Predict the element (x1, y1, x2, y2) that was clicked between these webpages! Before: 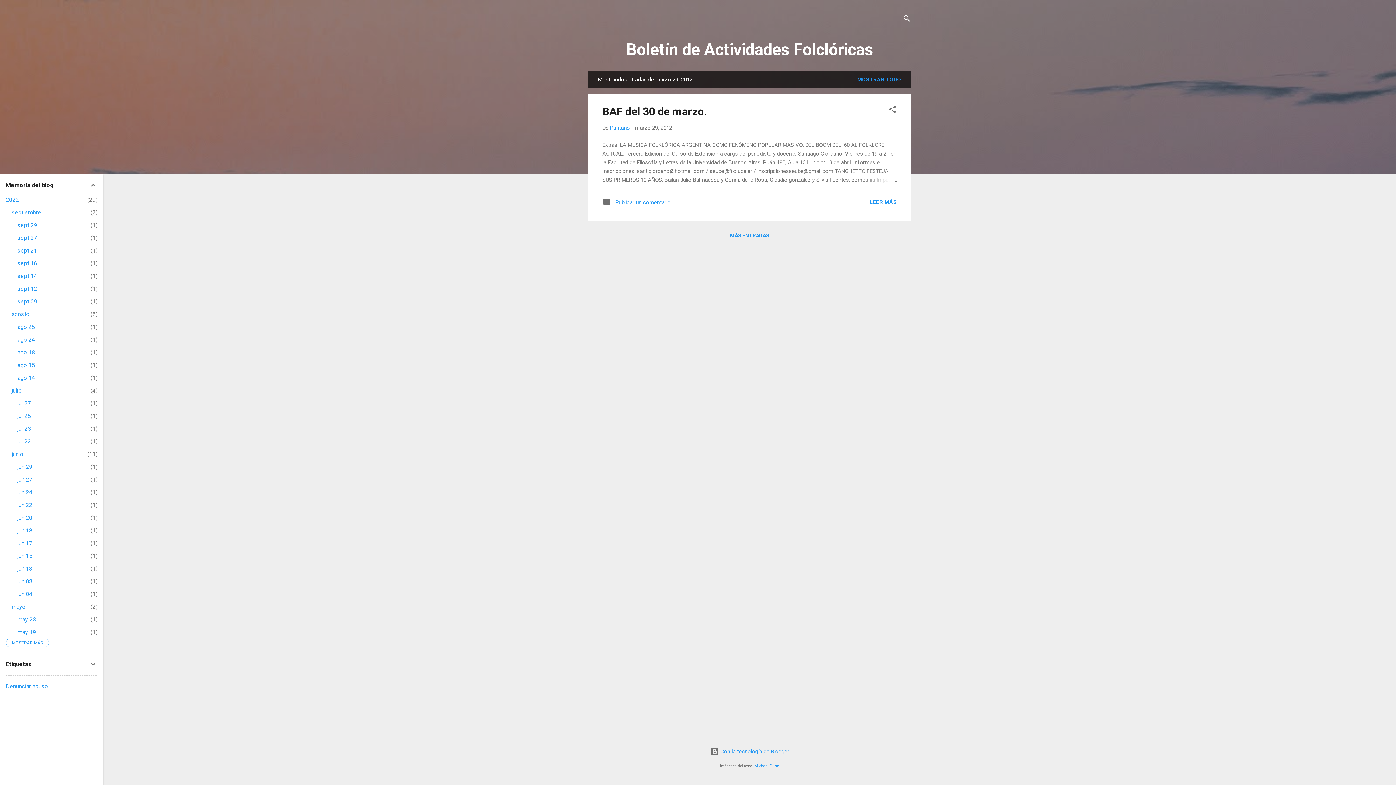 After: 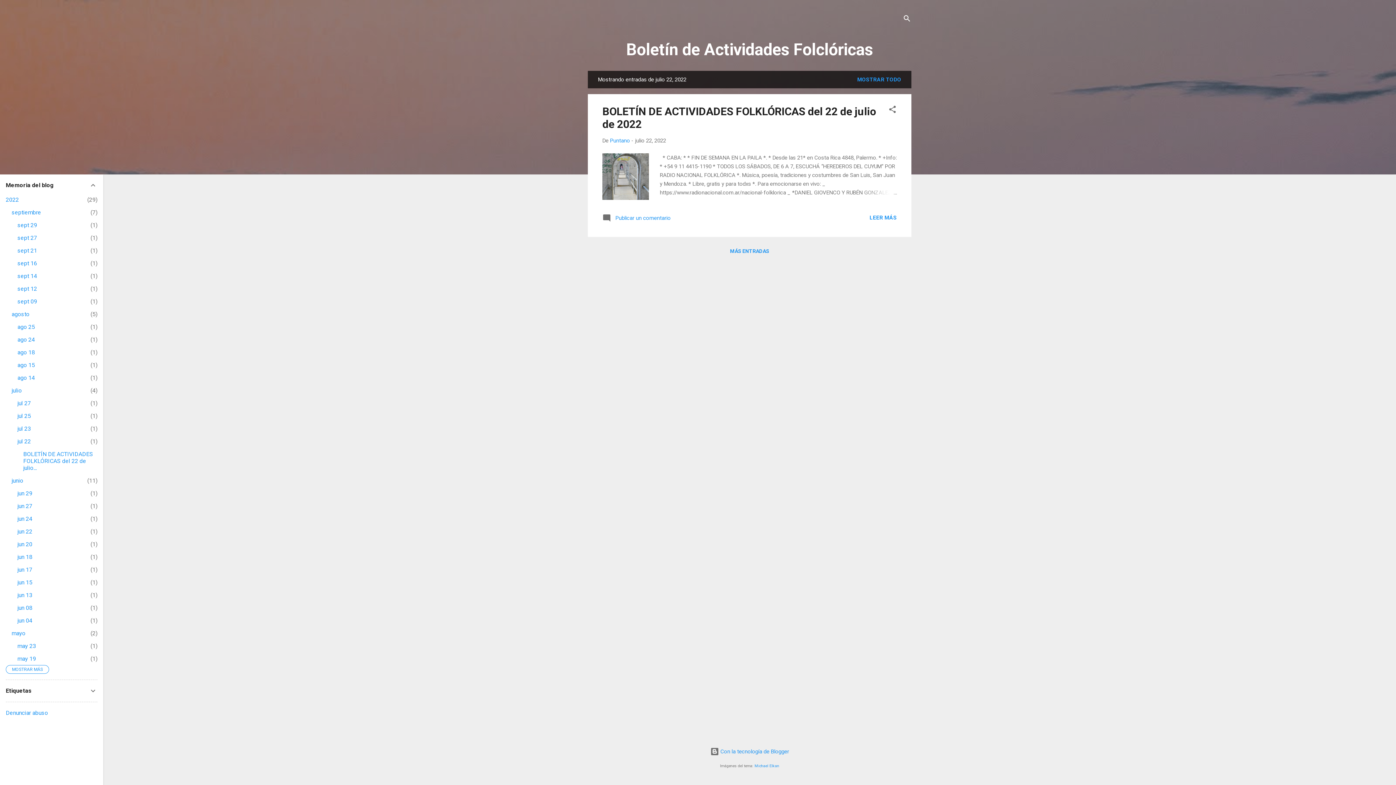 Action: label: jul 22
1 bbox: (17, 438, 30, 445)